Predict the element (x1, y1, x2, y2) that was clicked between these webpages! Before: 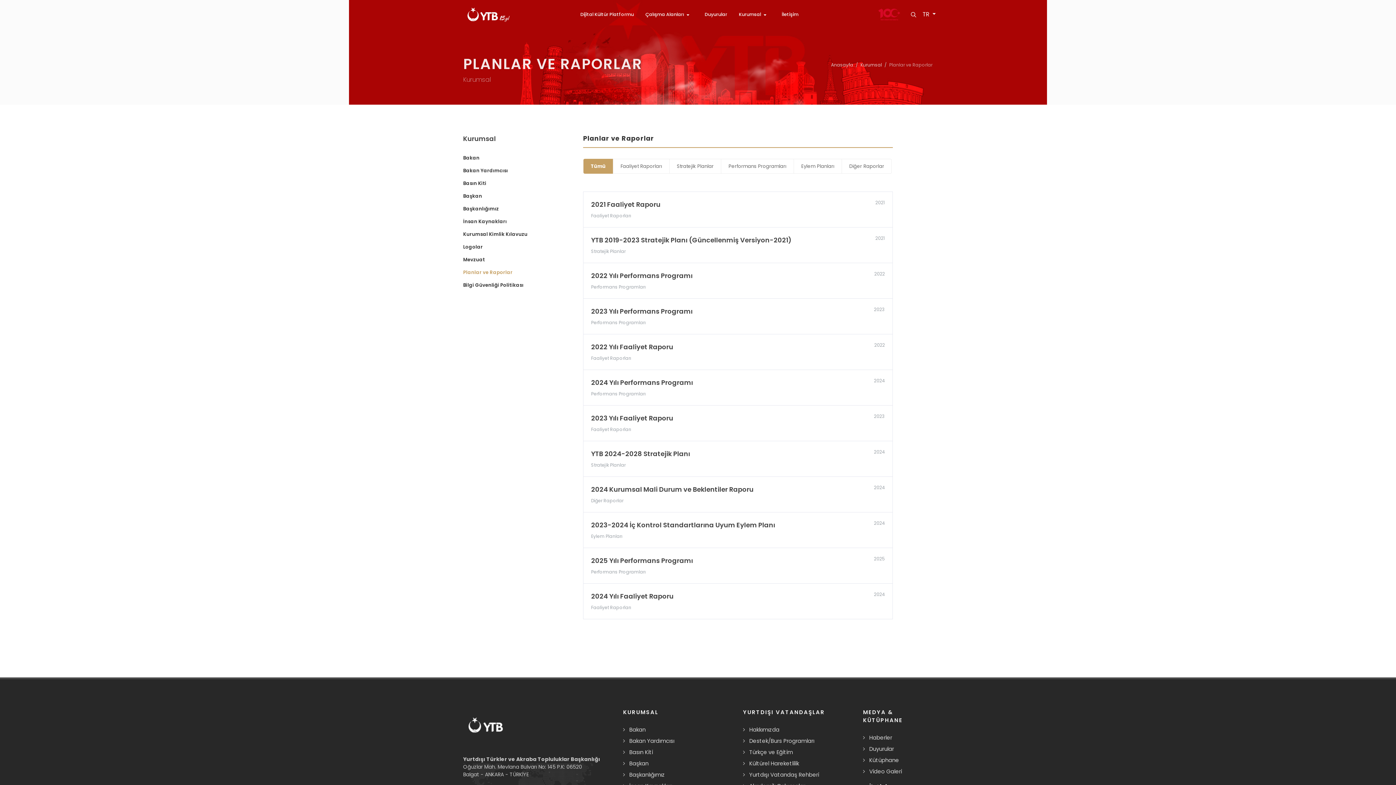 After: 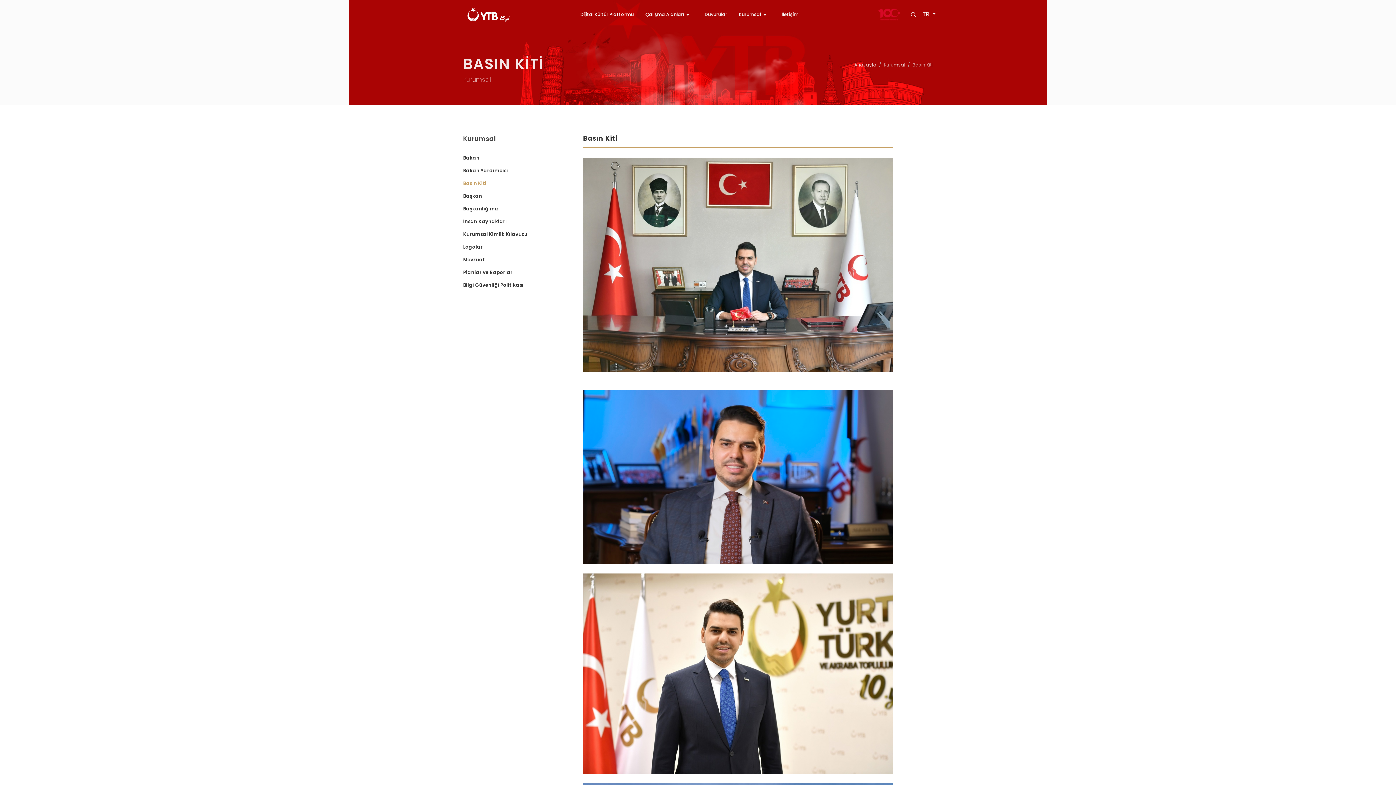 Action: label: Basın Kiti bbox: (463, 177, 573, 189)